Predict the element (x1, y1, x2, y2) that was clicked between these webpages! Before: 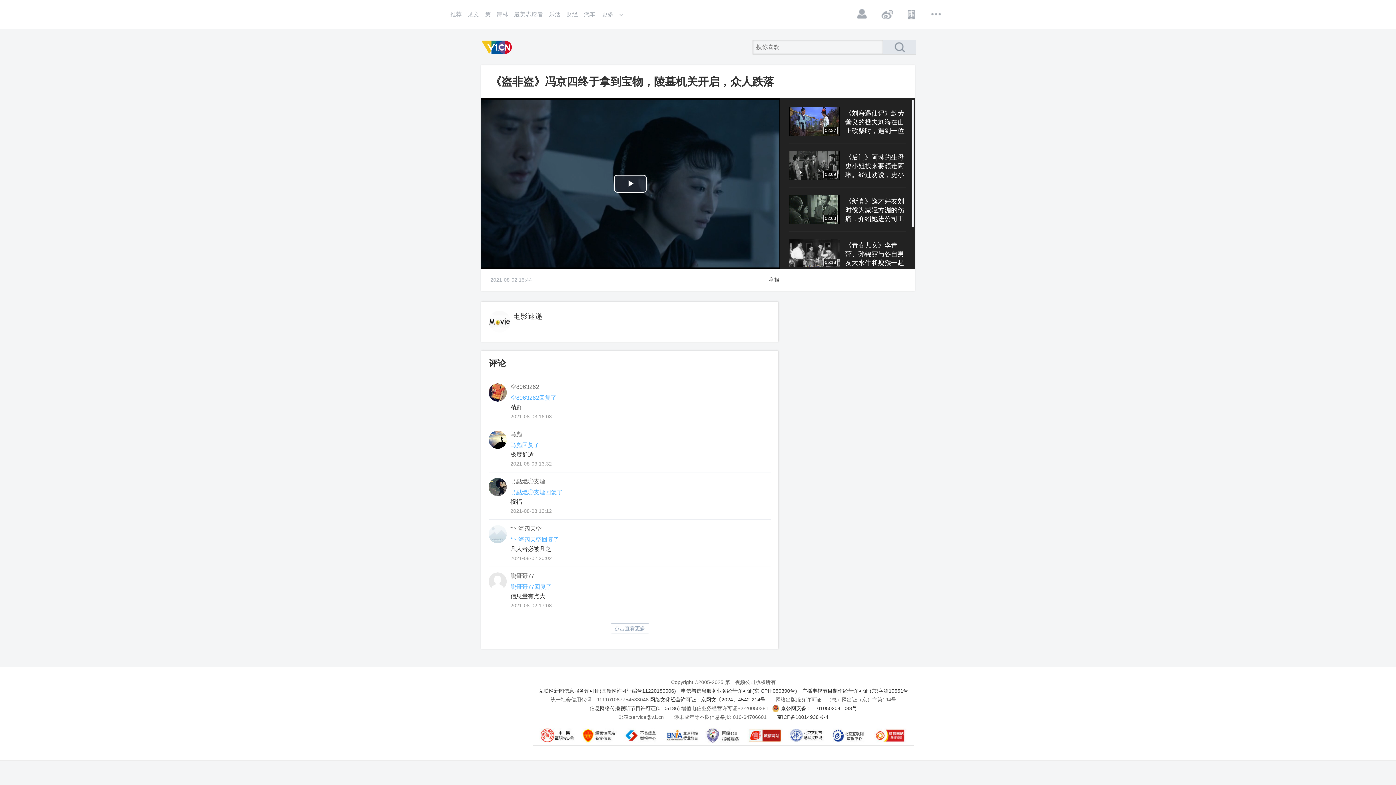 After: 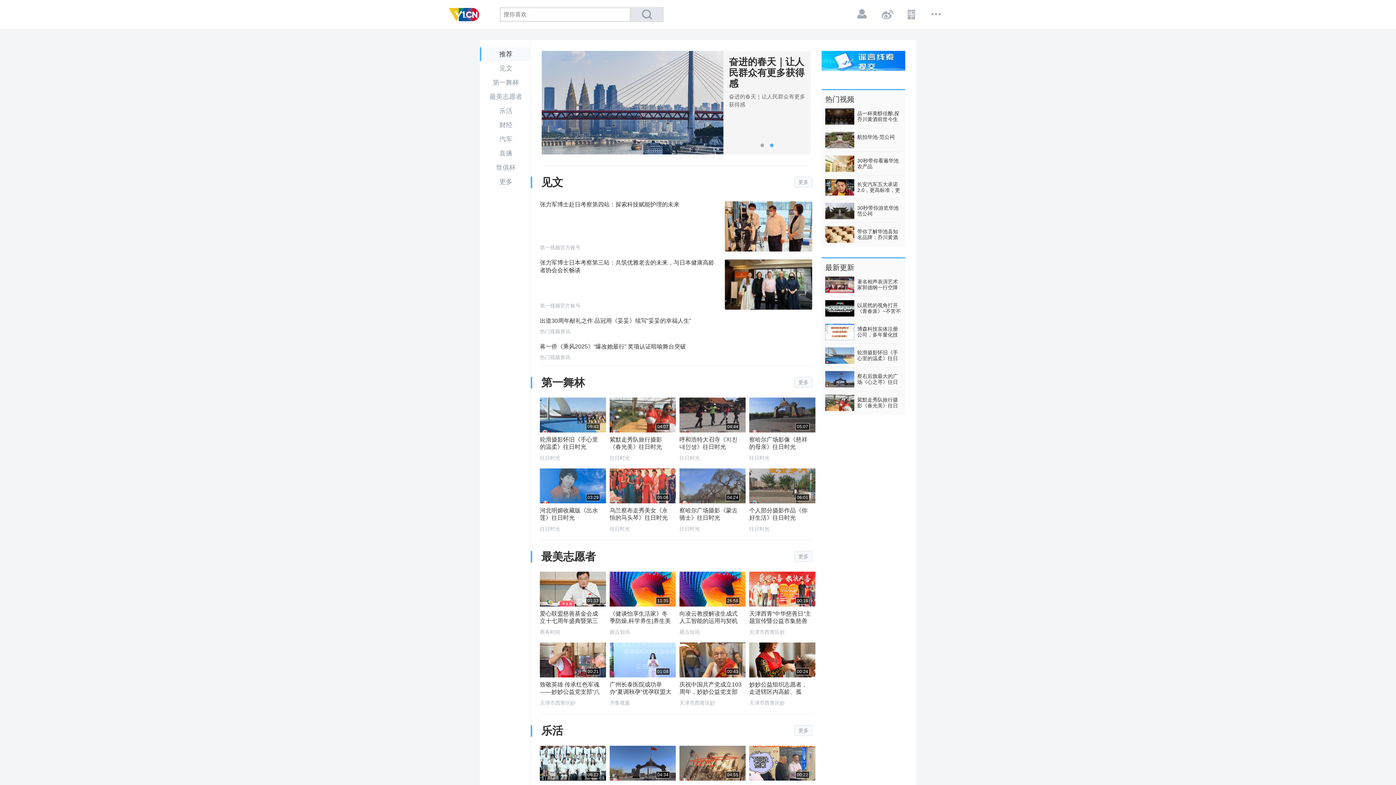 Action: label: 推荐 bbox: (450, 7, 461, 21)